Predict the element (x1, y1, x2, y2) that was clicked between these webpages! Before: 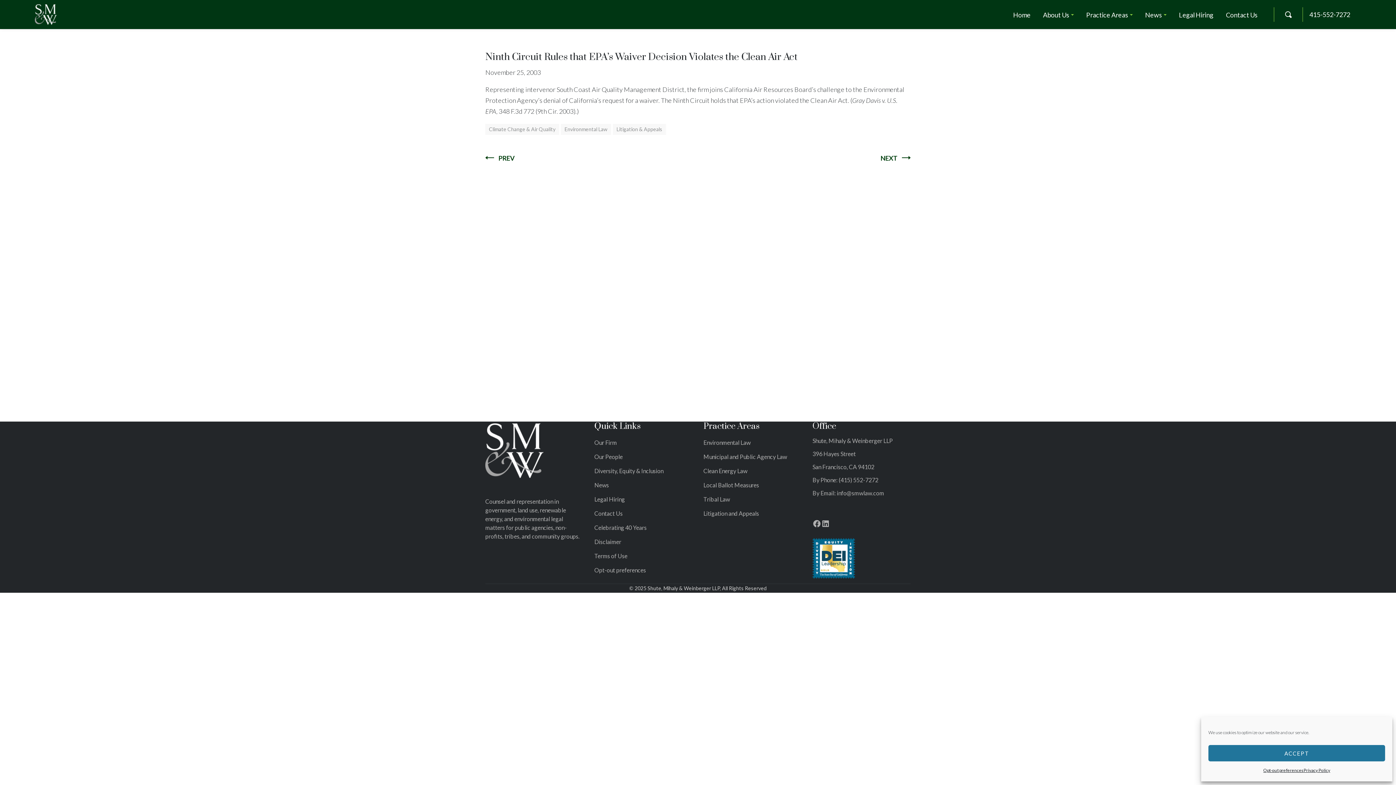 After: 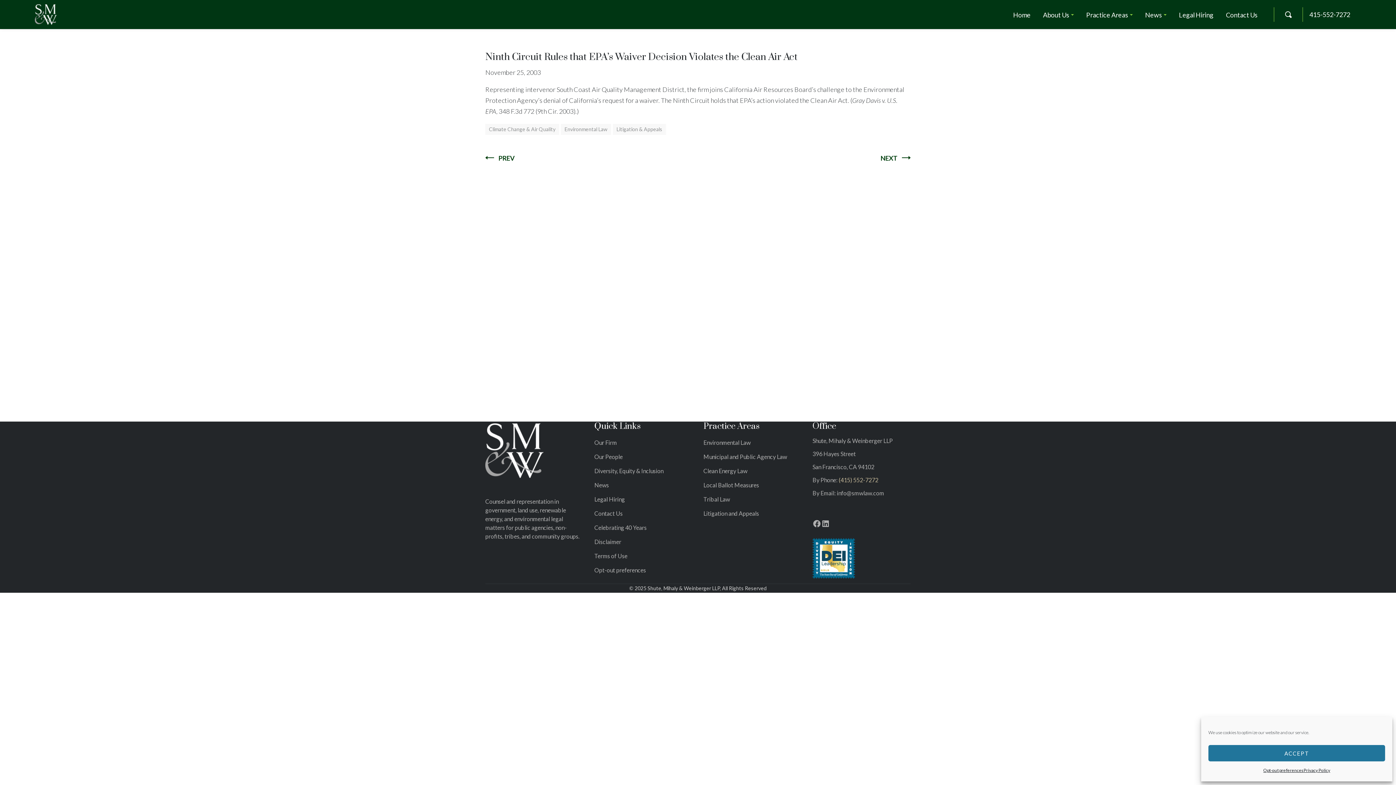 Action: label: (415) 552-7272 bbox: (838, 476, 878, 483)